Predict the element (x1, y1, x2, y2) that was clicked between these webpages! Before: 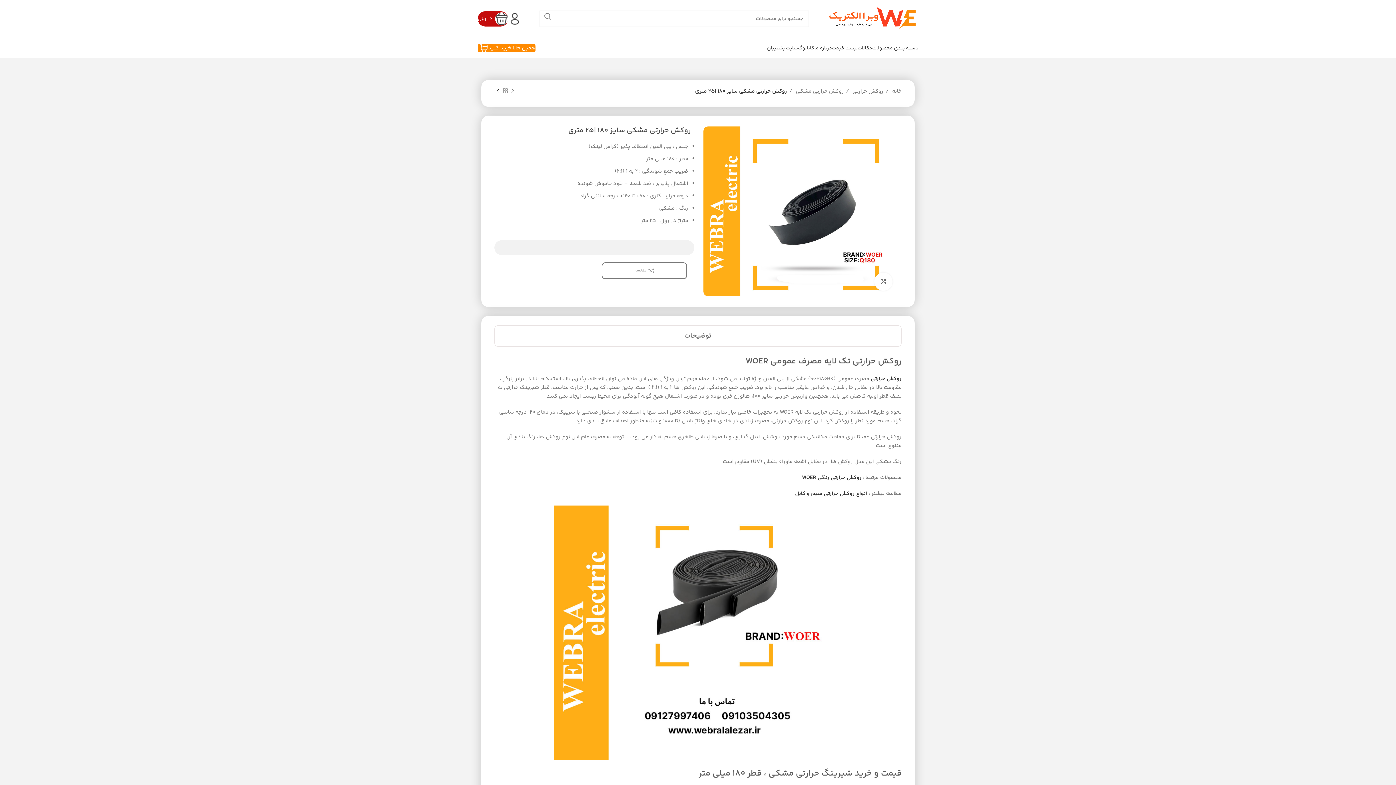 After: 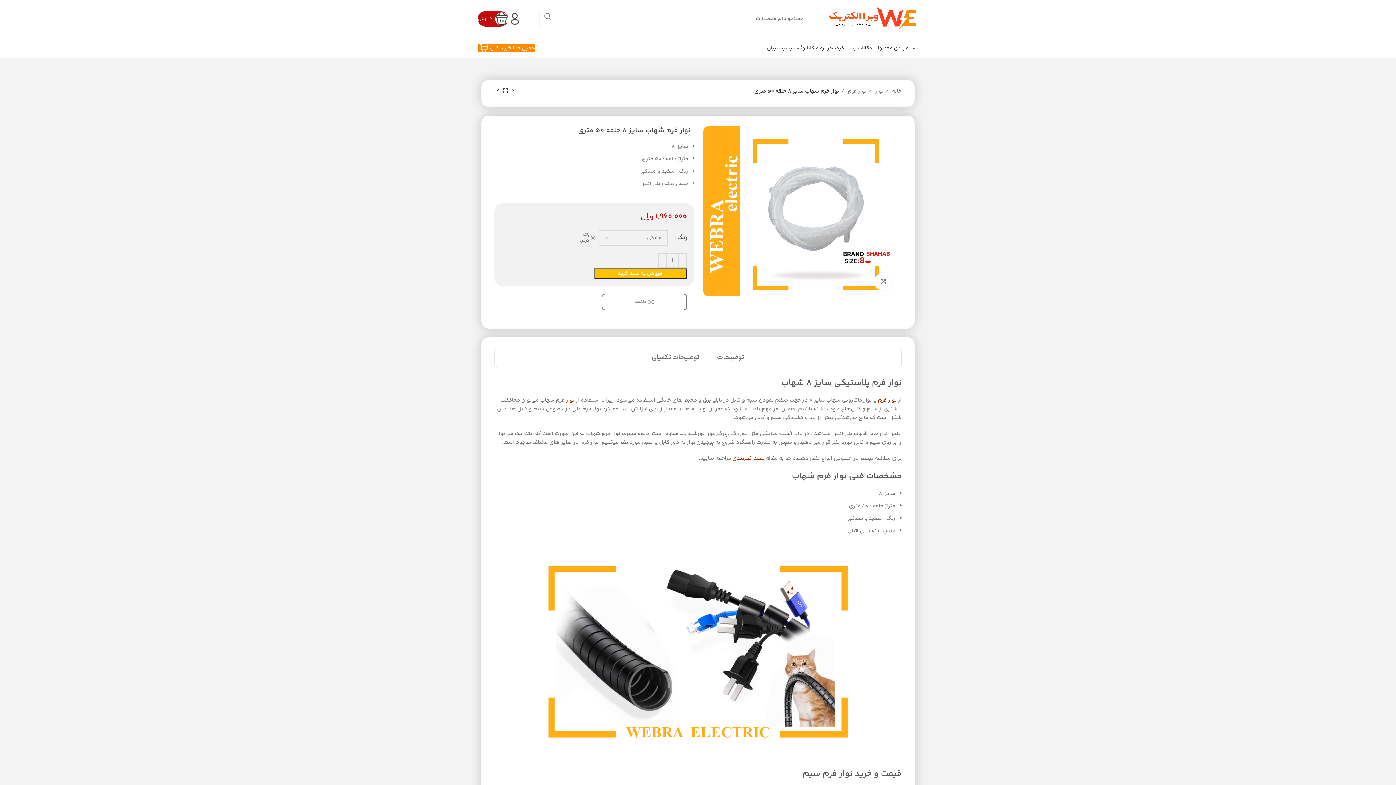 Action: bbox: (494, 87, 501, 94) label: محصول بعدی